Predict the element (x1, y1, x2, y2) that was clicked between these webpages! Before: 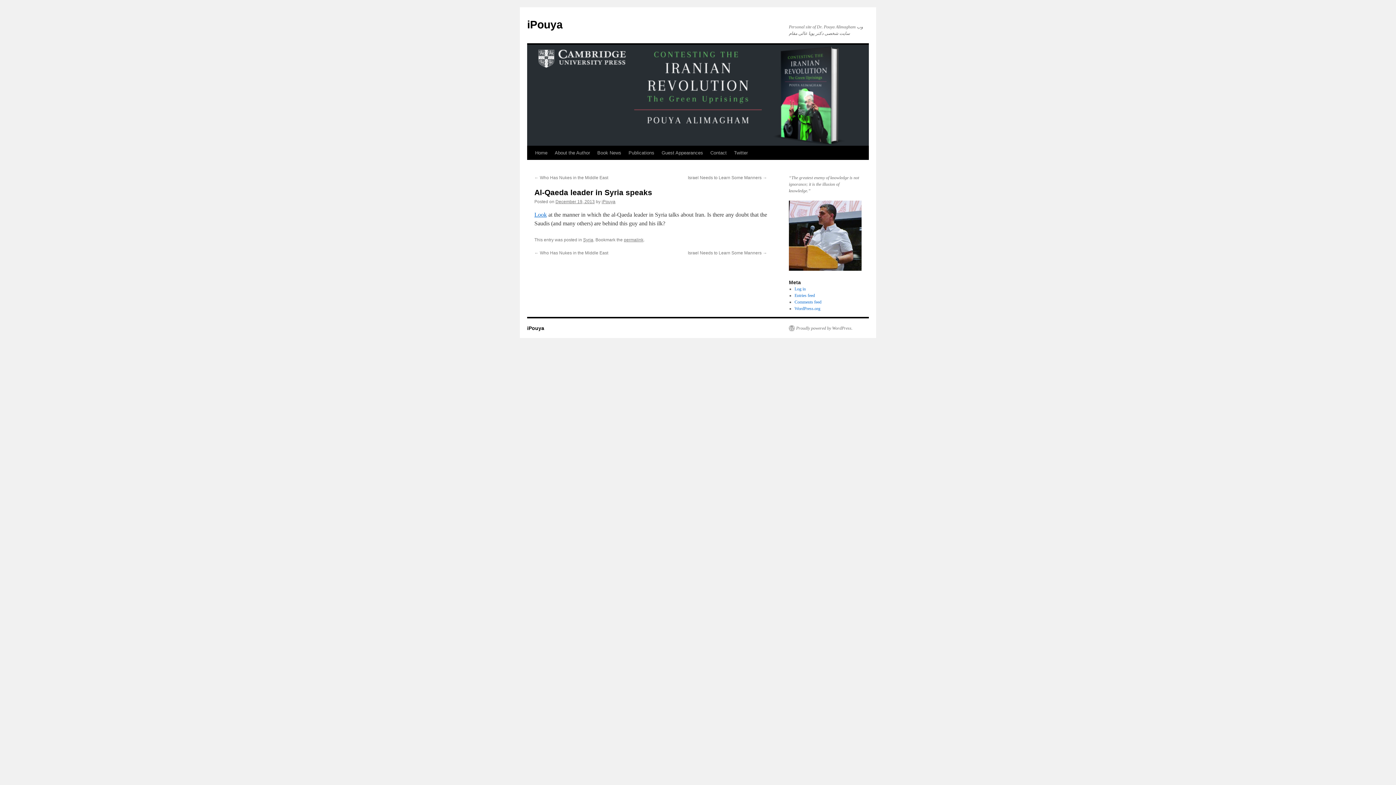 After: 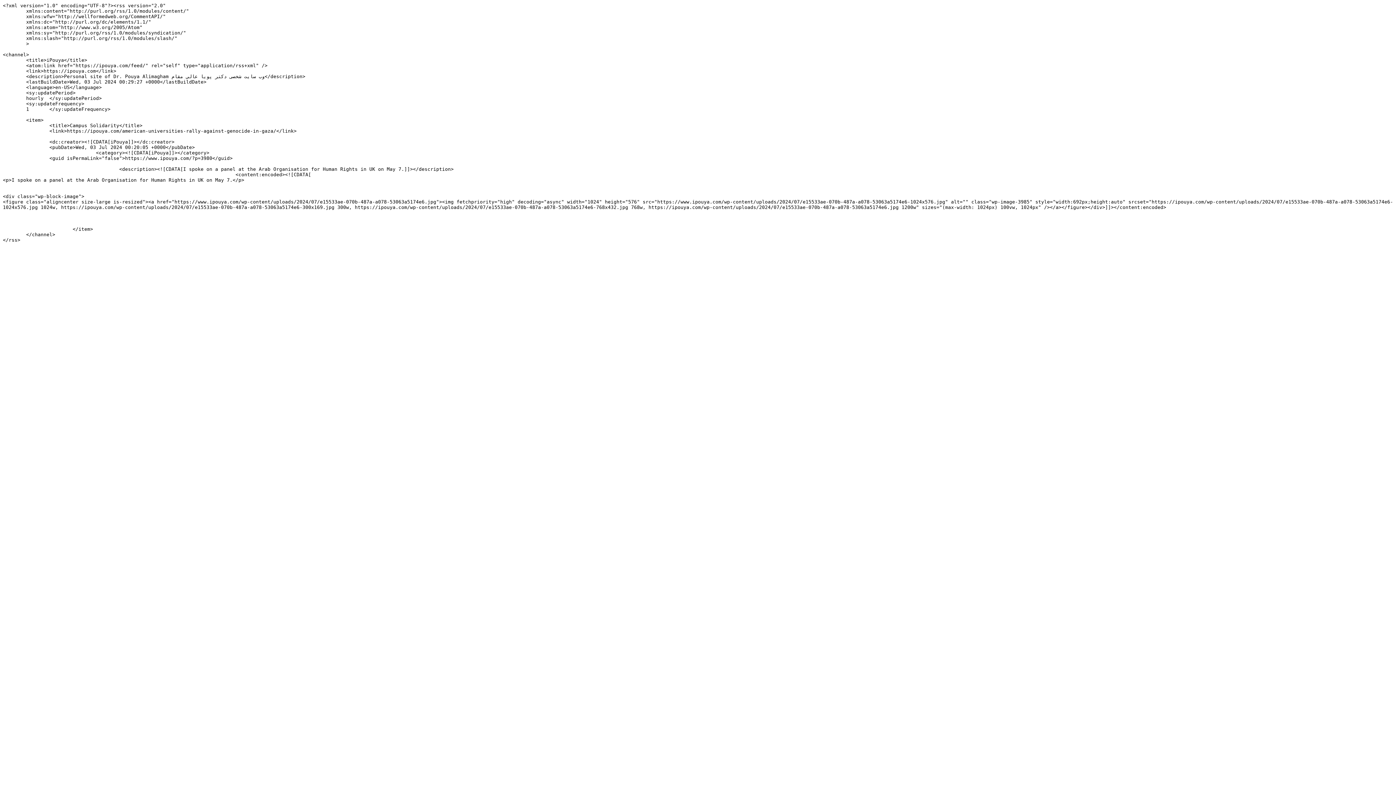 Action: label: Entries feed bbox: (794, 293, 815, 298)